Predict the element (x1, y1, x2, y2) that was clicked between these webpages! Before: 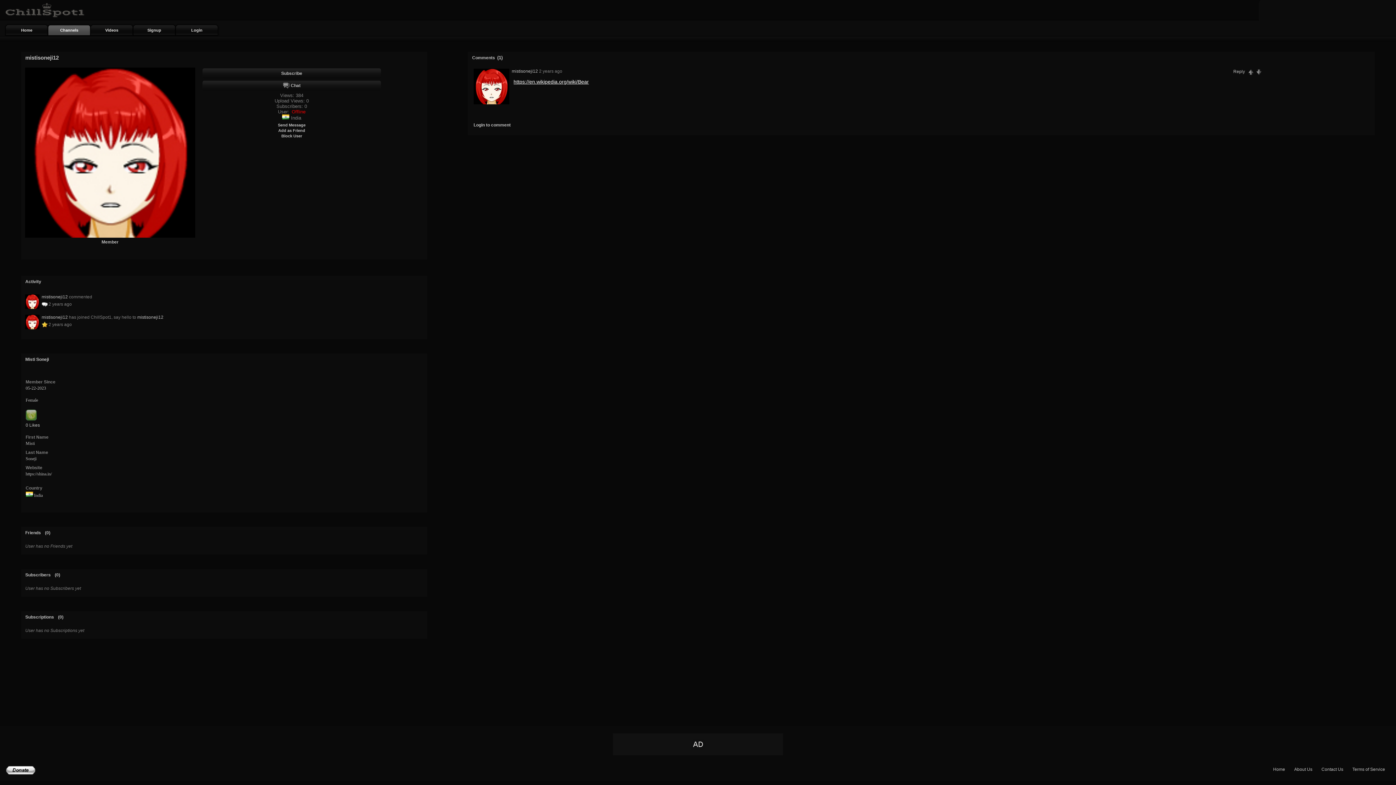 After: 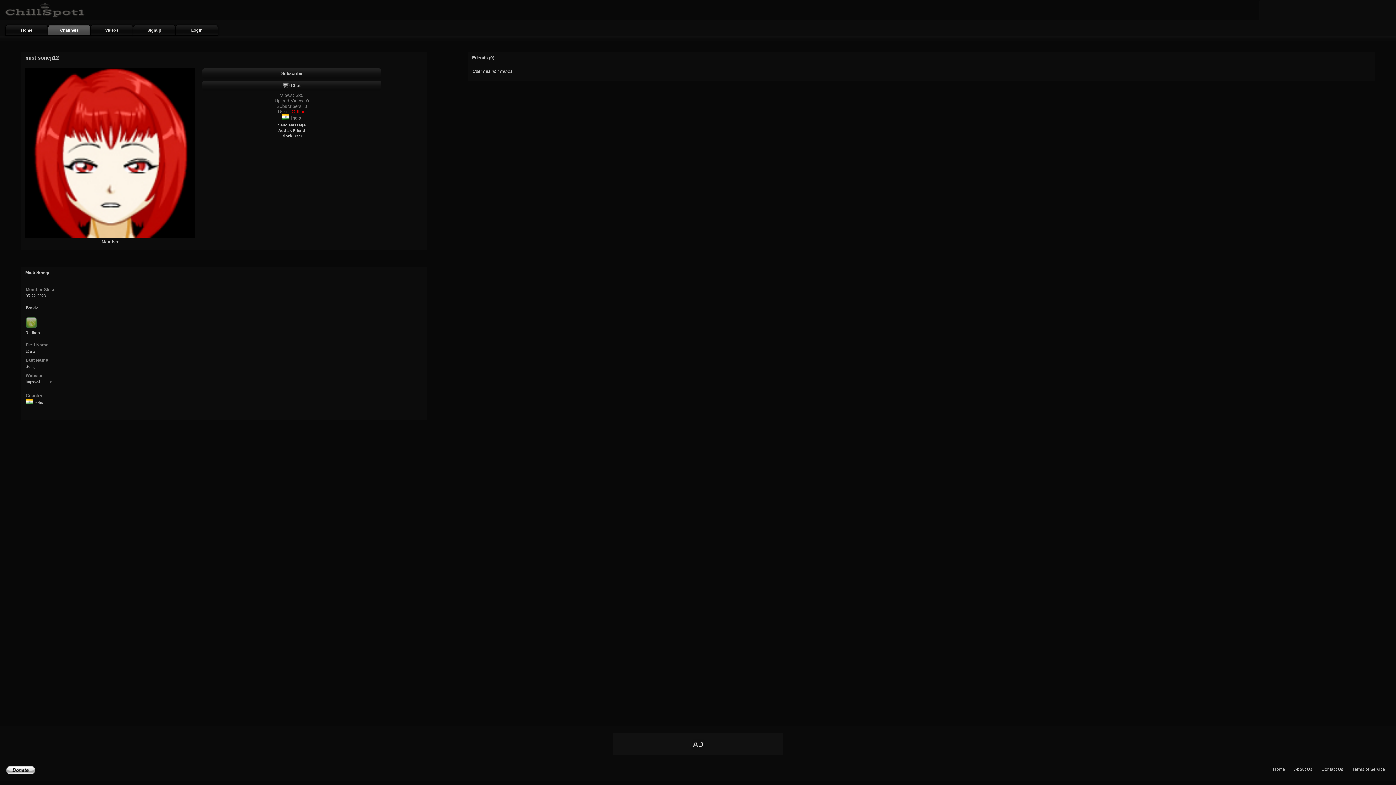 Action: label: (0) bbox: (44, 530, 50, 535)